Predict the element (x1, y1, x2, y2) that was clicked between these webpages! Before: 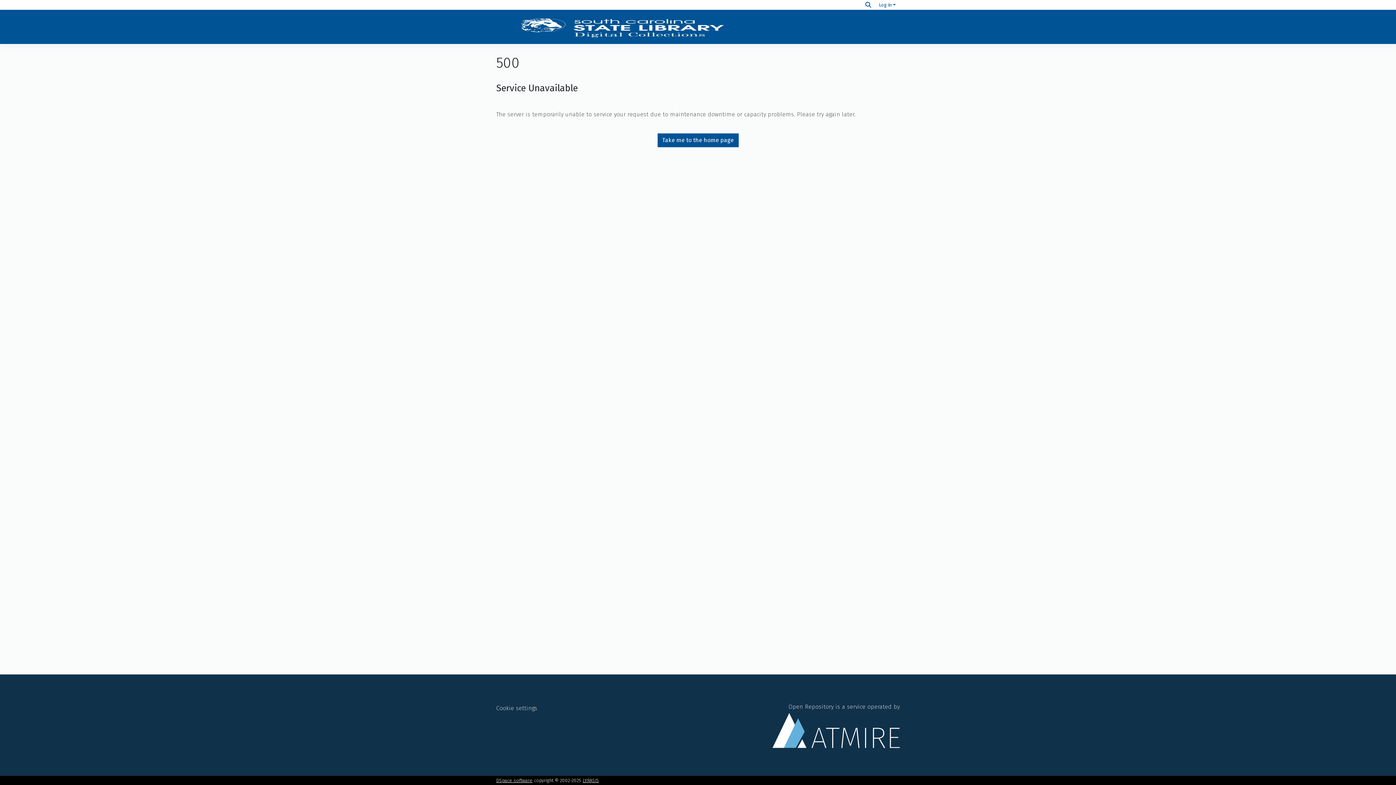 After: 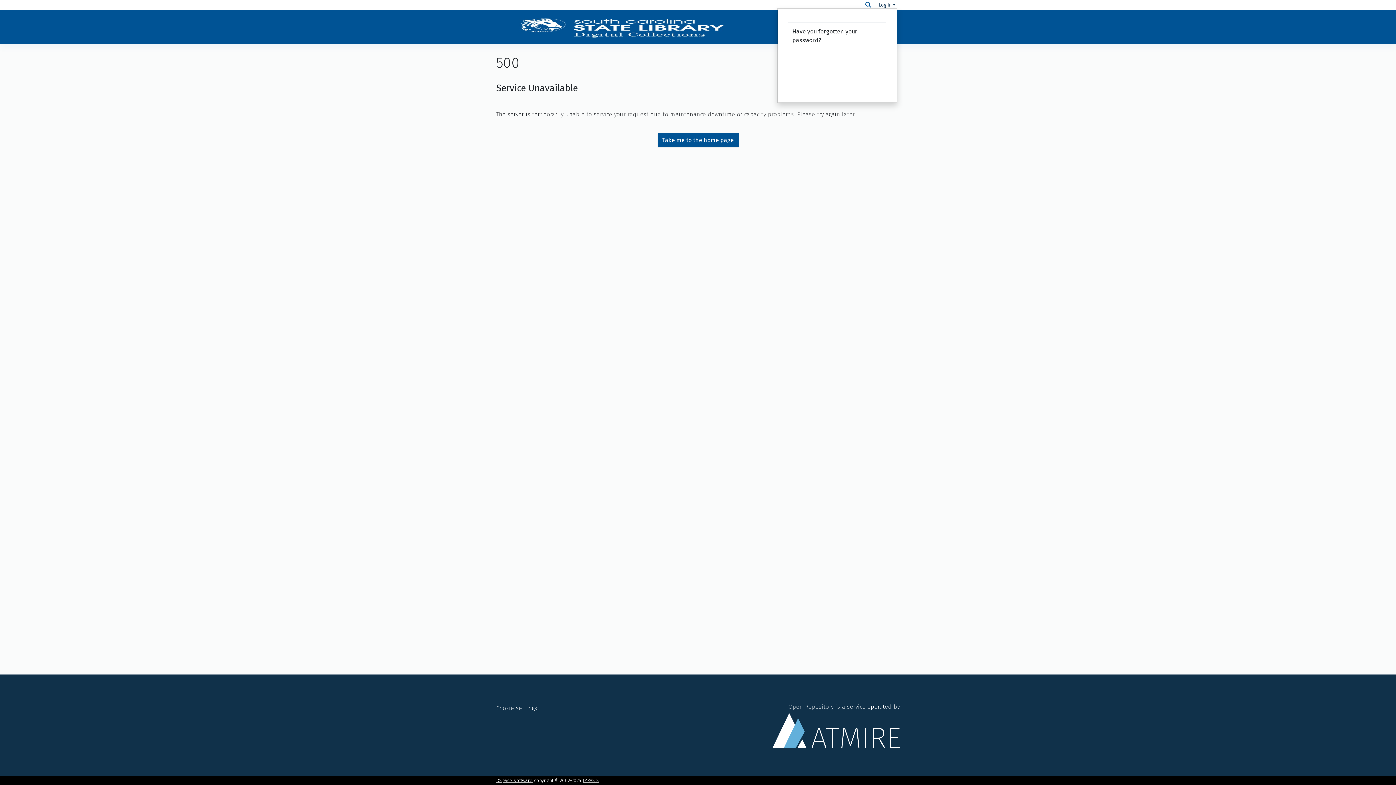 Action: label: Log In bbox: (877, 2, 897, 7)